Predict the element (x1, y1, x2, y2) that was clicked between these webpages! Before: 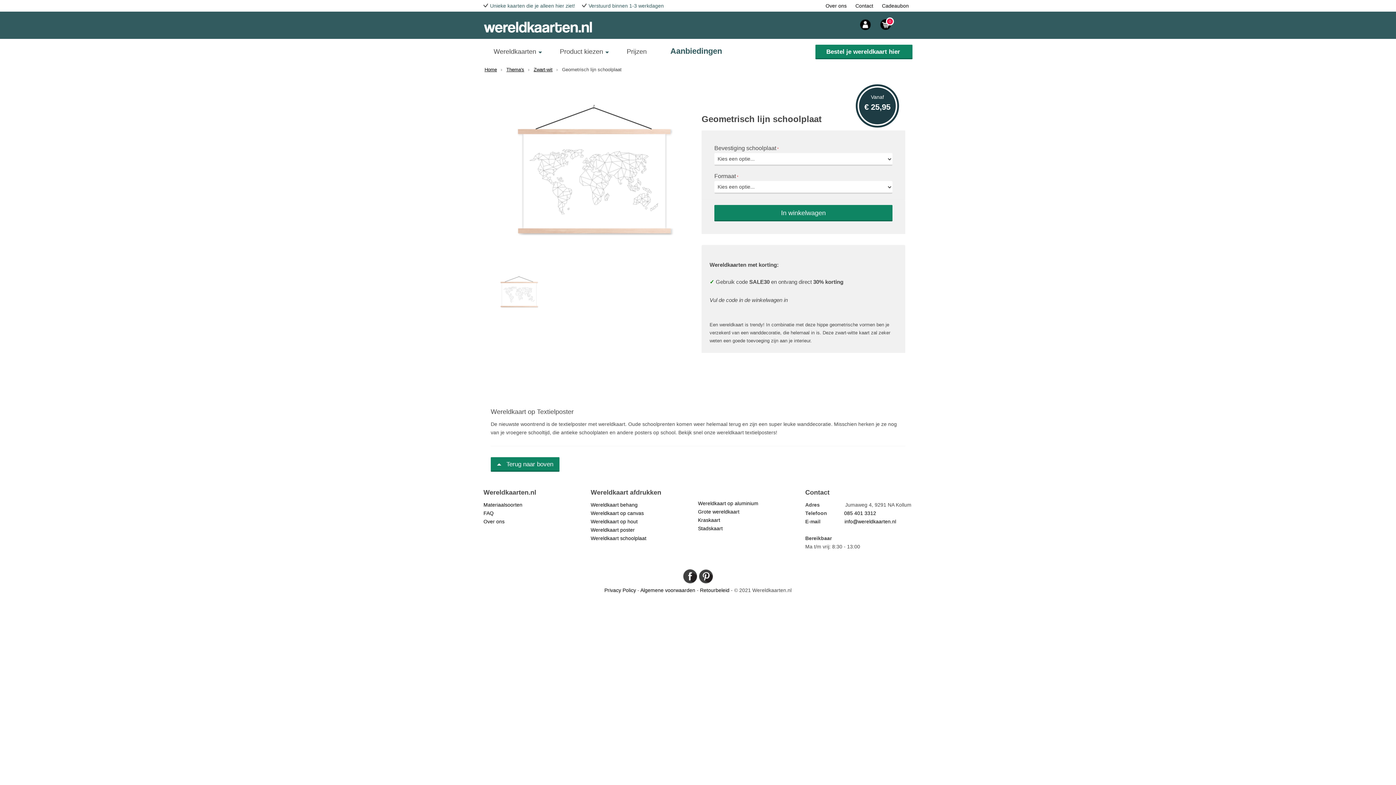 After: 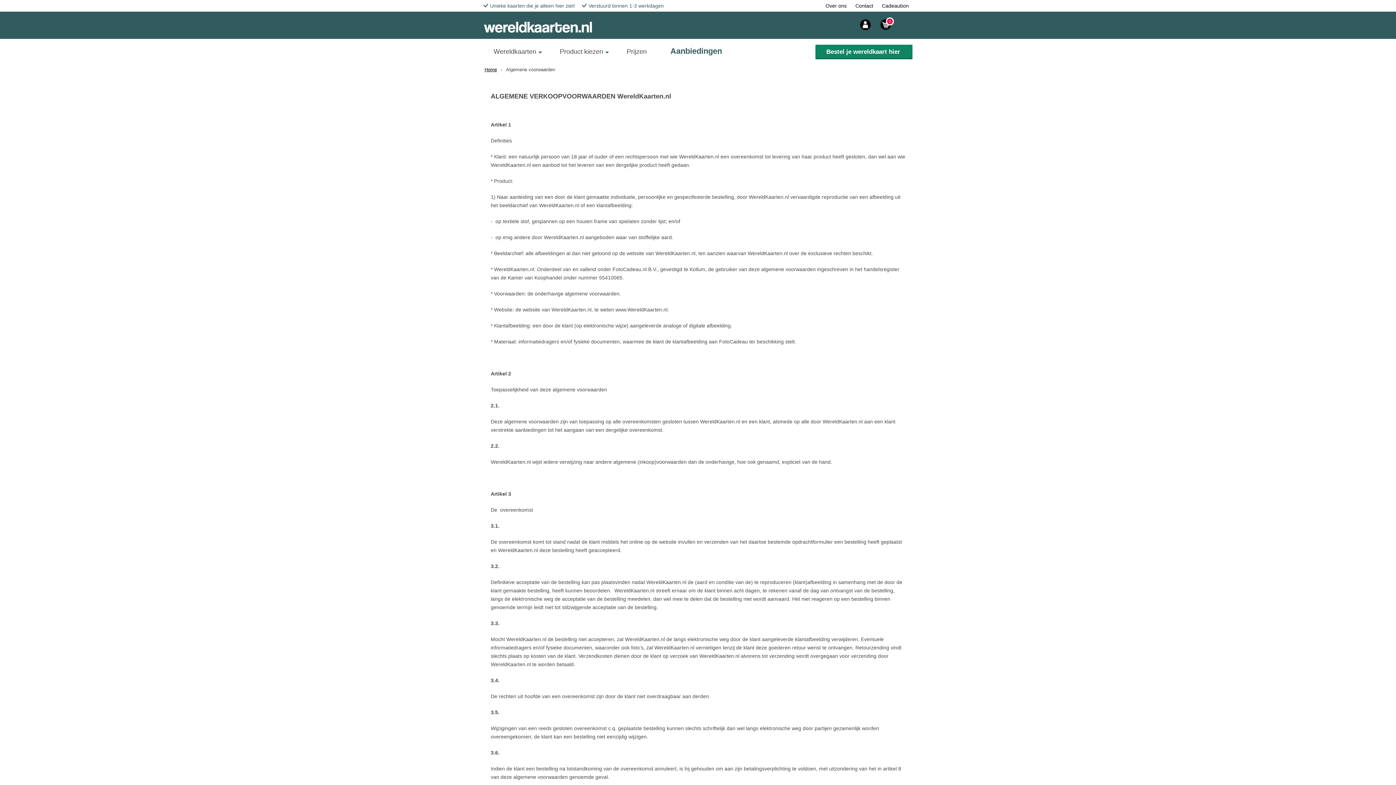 Action: bbox: (640, 587, 695, 593) label: Algemene voorwaarden